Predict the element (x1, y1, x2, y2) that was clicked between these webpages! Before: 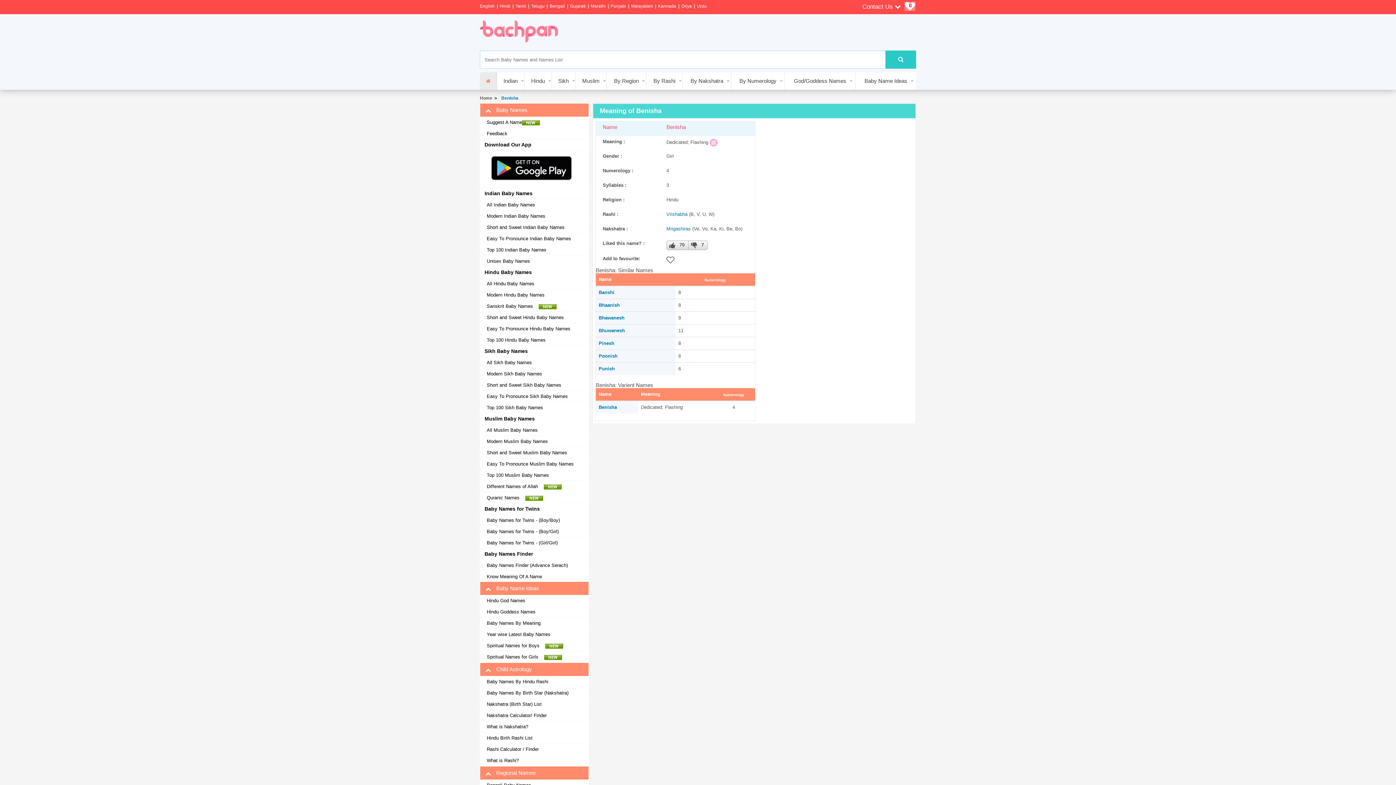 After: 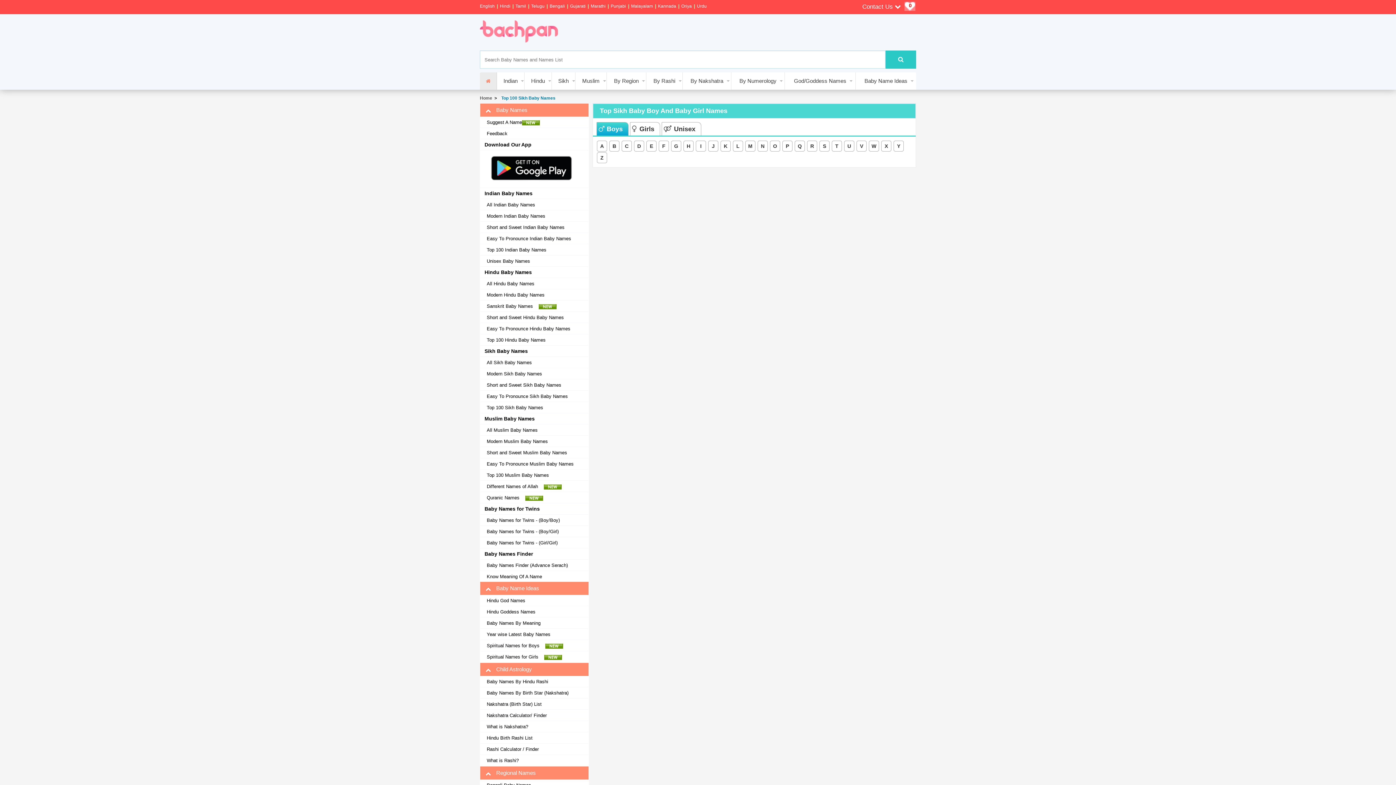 Action: label: Top 100 Sikh Baby Names bbox: (484, 404, 543, 411)